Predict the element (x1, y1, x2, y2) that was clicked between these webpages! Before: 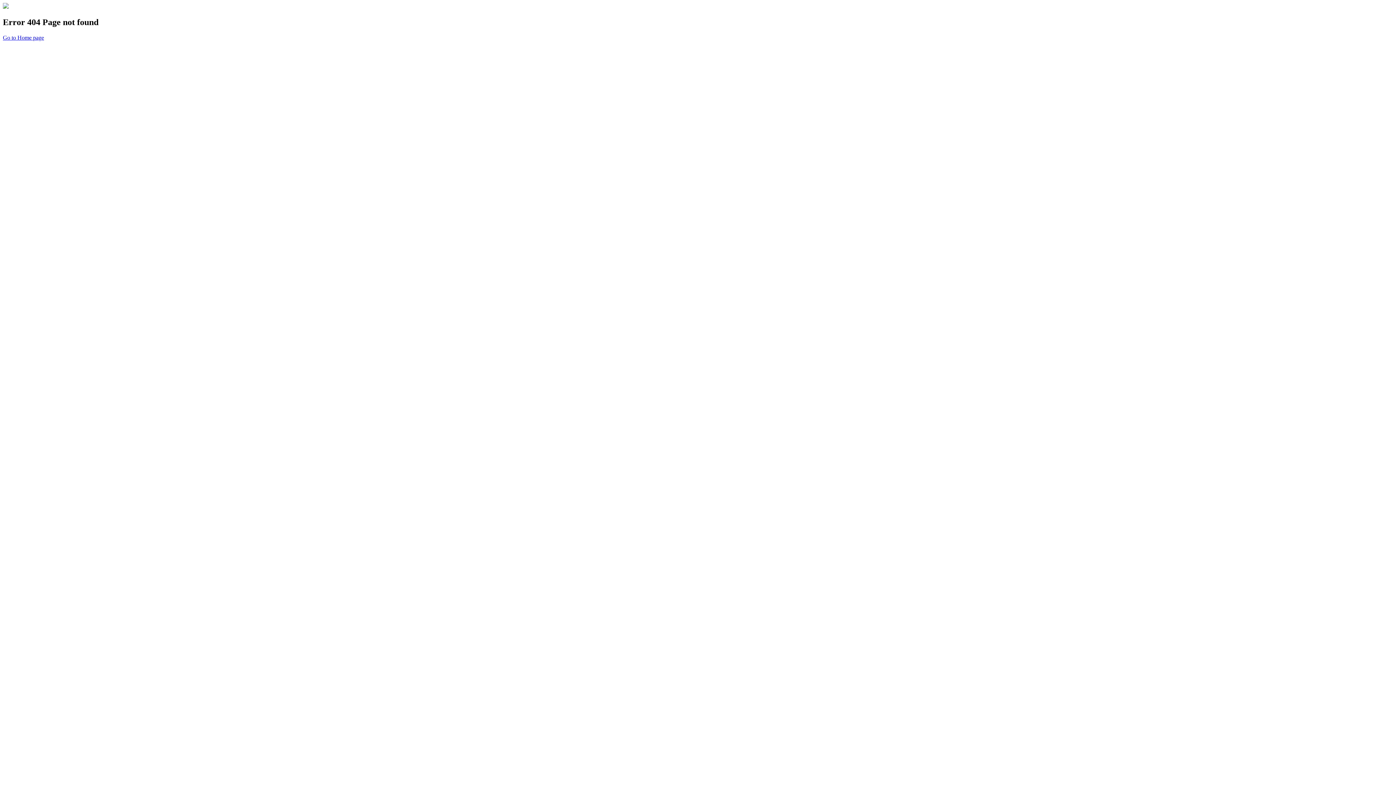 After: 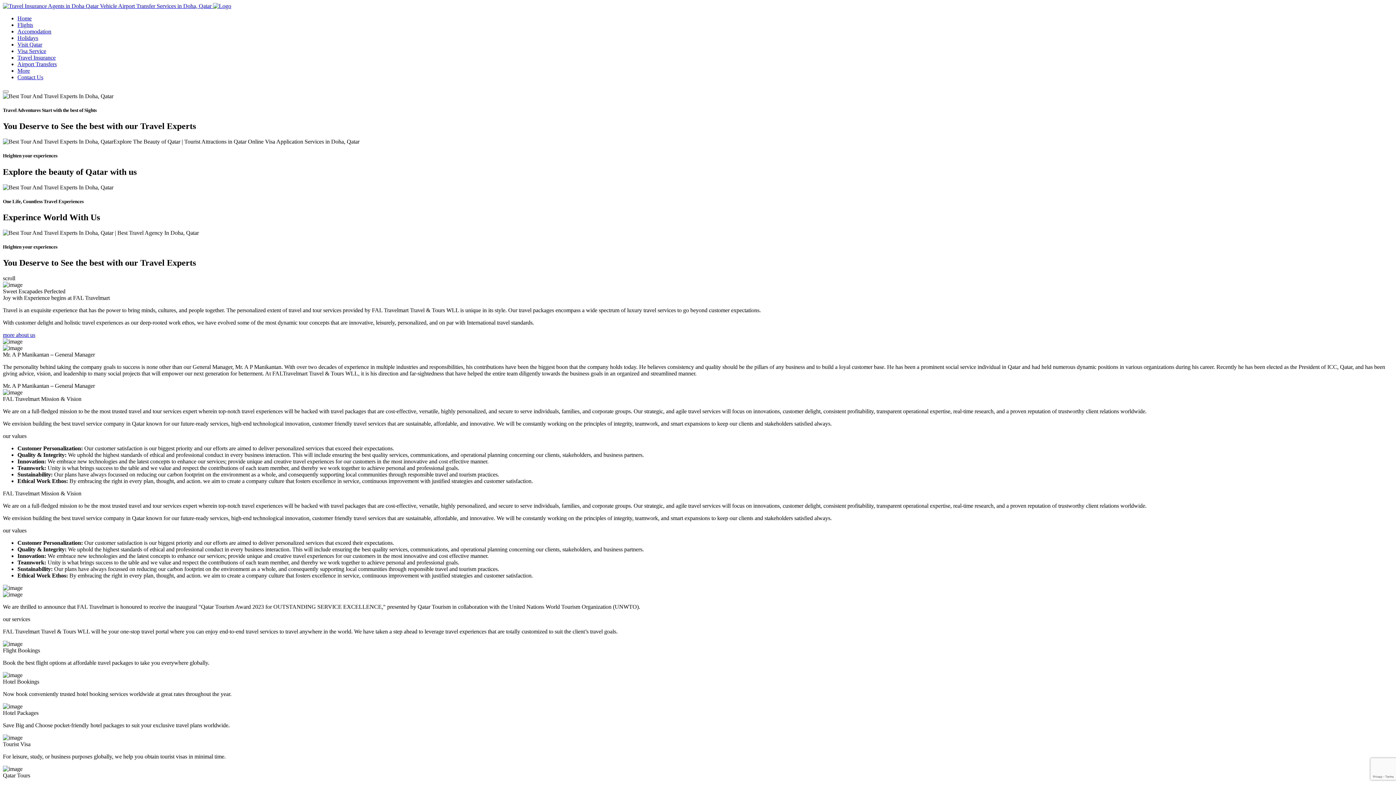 Action: label: Go to Home page bbox: (2, 34, 44, 40)